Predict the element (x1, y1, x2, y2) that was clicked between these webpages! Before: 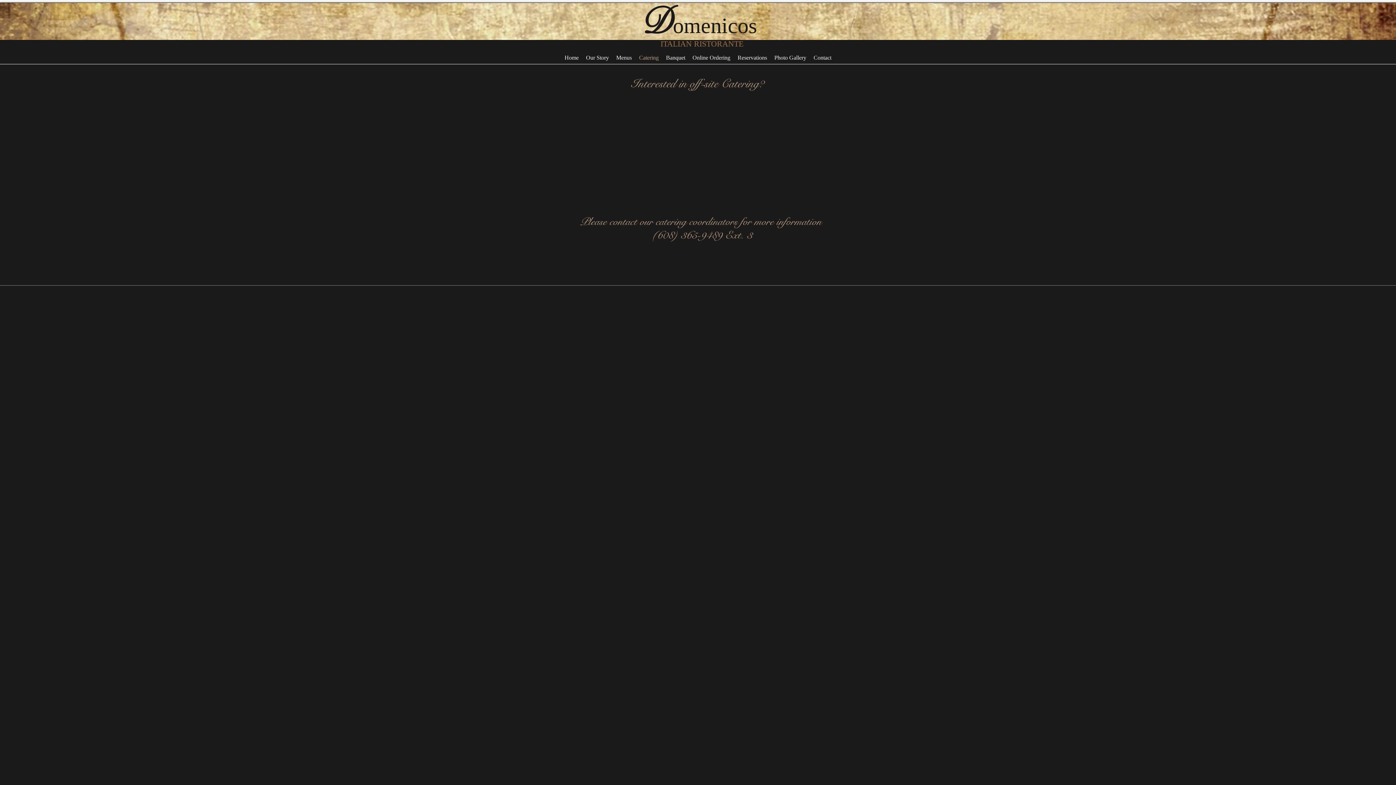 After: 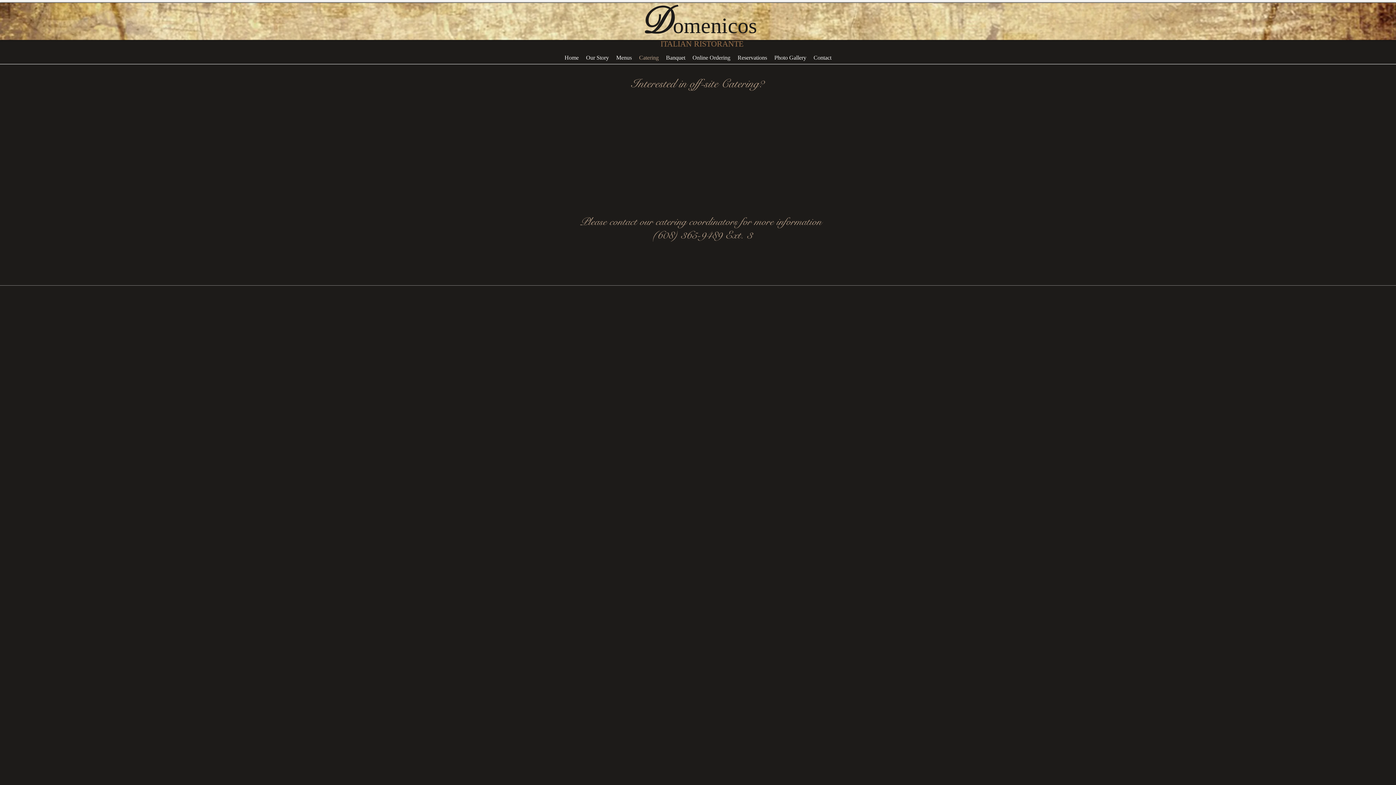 Action: label: Catering bbox: (635, 53, 662, 62)